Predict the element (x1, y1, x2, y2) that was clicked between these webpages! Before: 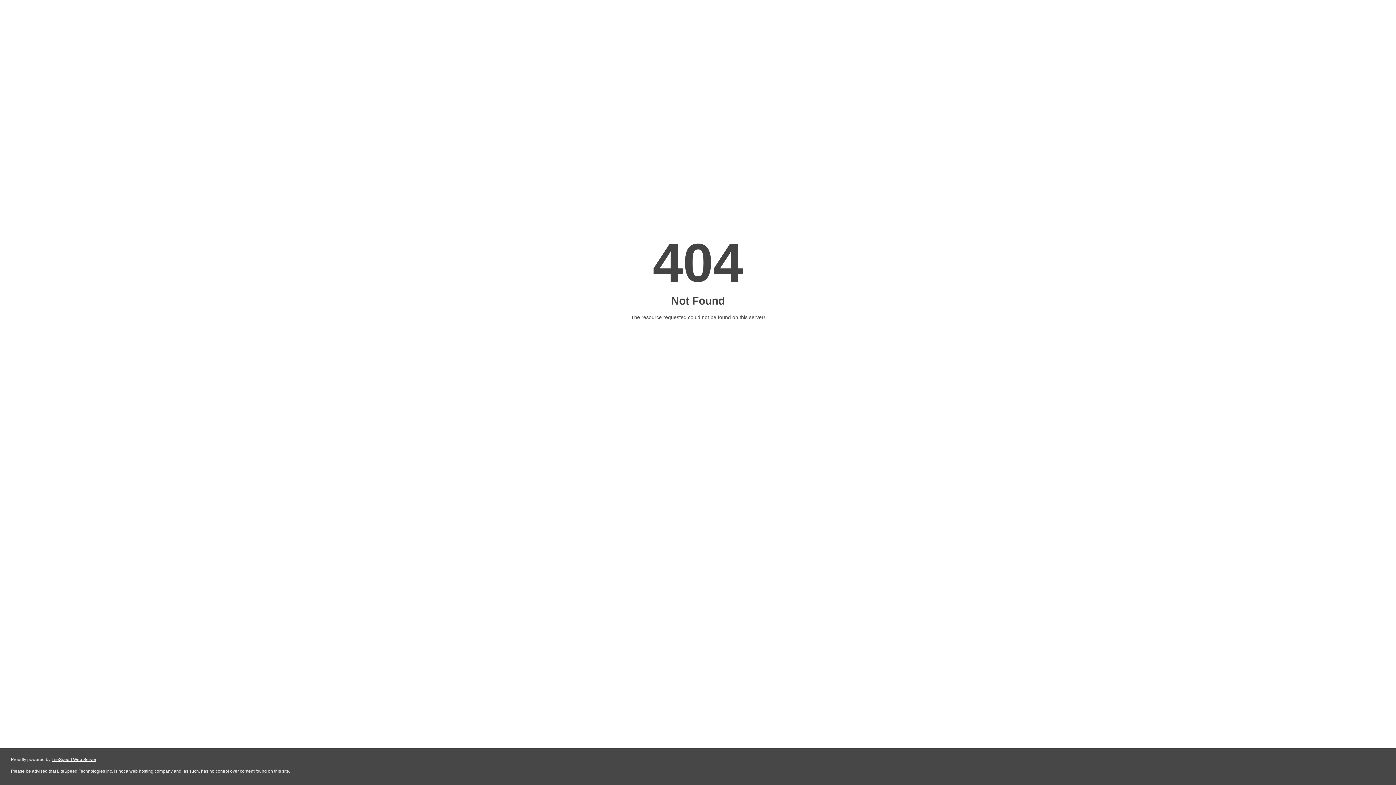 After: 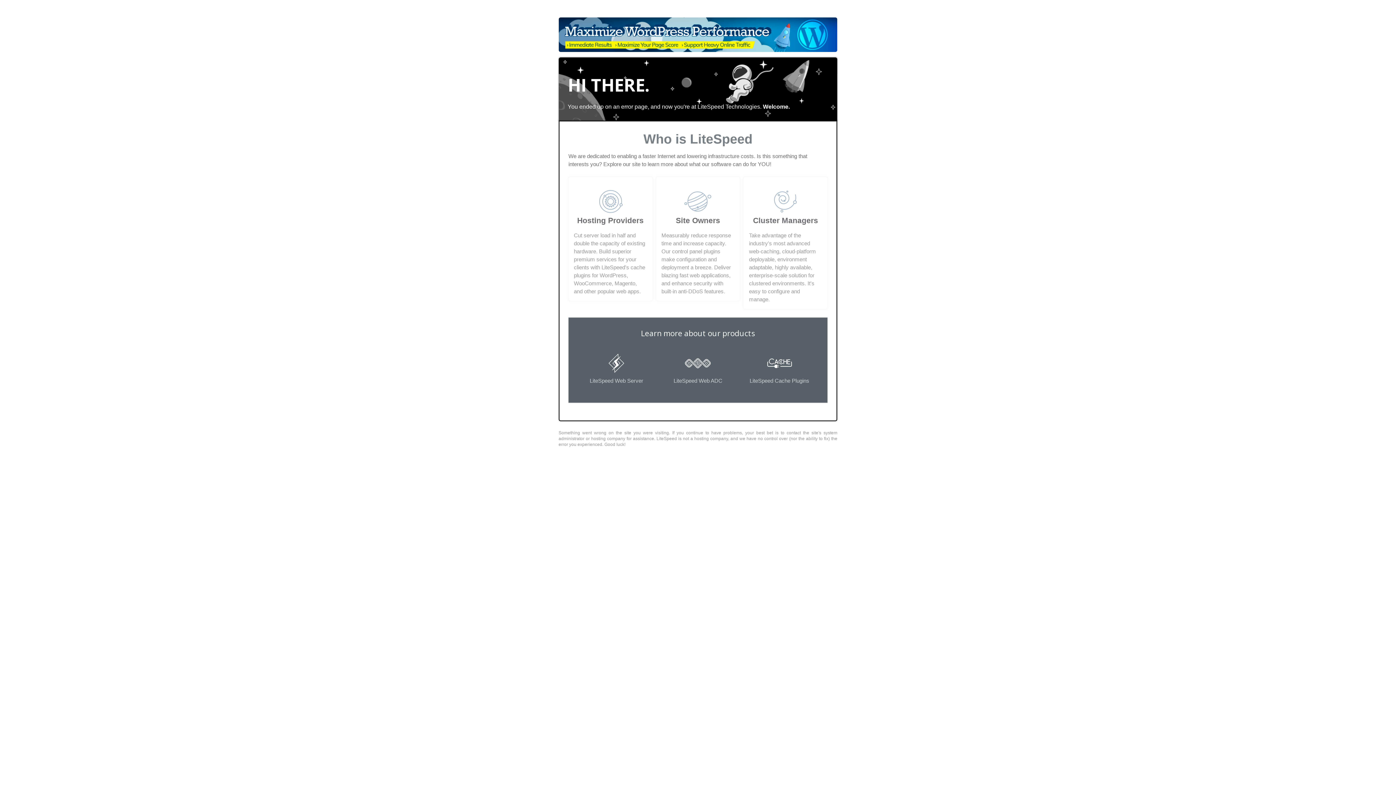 Action: label: LiteSpeed Web Server bbox: (51, 757, 96, 762)